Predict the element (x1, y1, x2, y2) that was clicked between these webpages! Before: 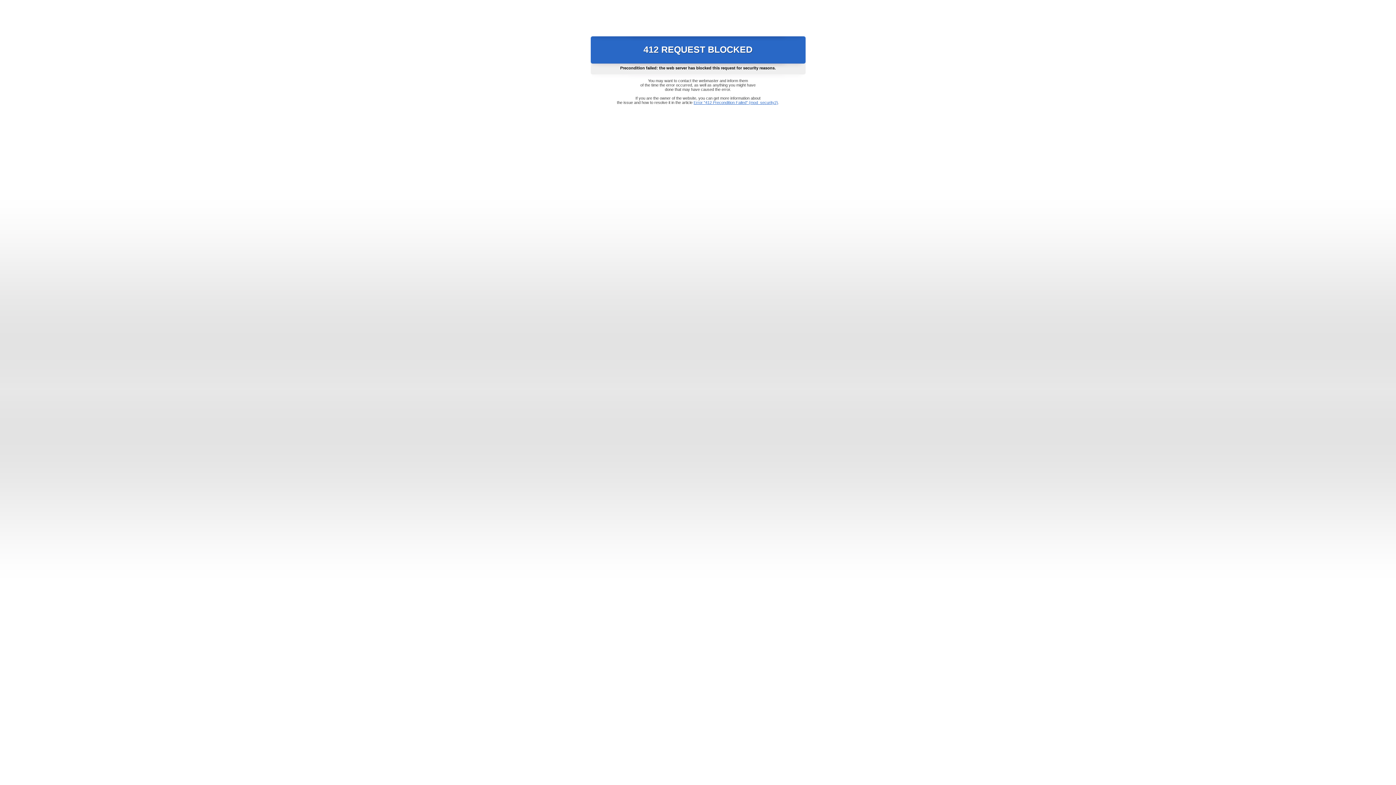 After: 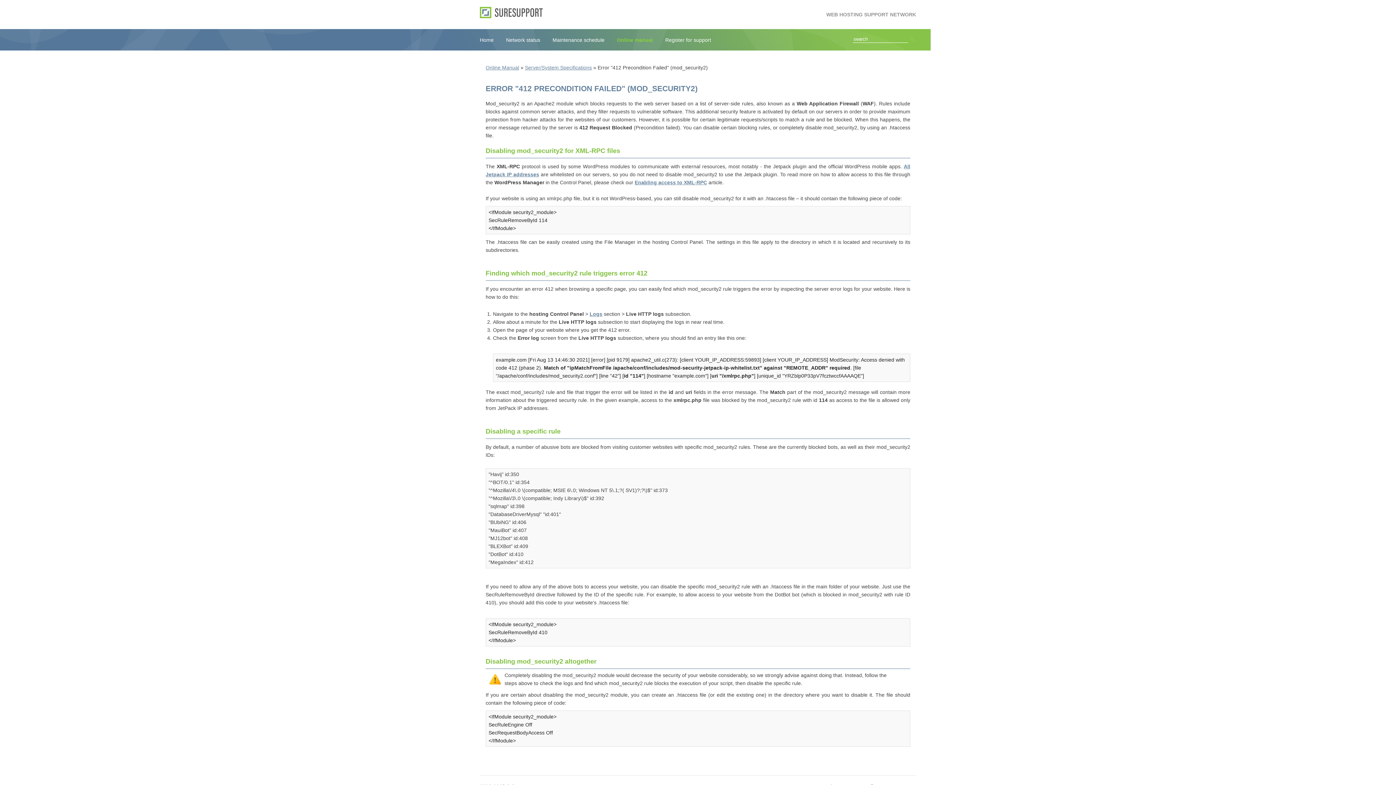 Action: bbox: (693, 100, 778, 104) label: Error "412 Precondition Failed" (mod_security2)